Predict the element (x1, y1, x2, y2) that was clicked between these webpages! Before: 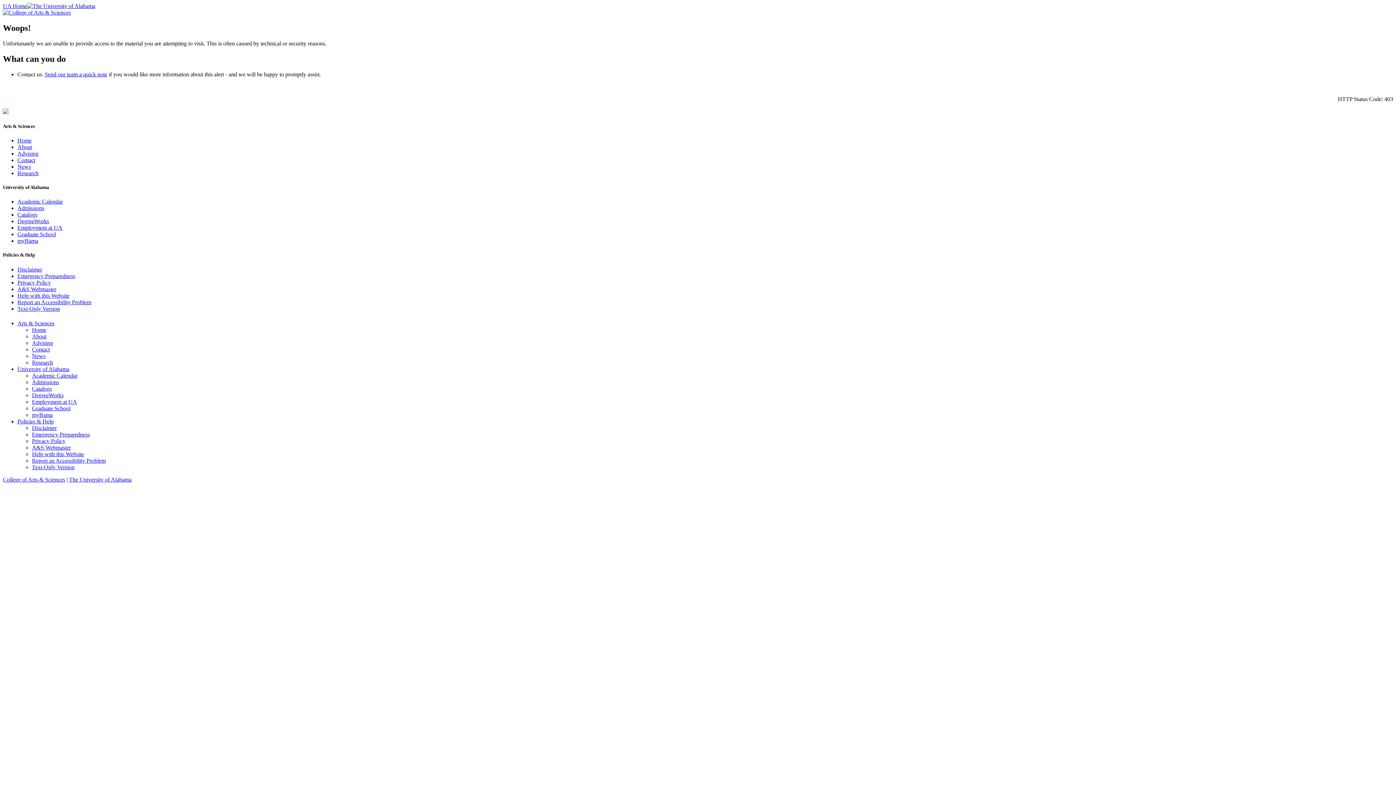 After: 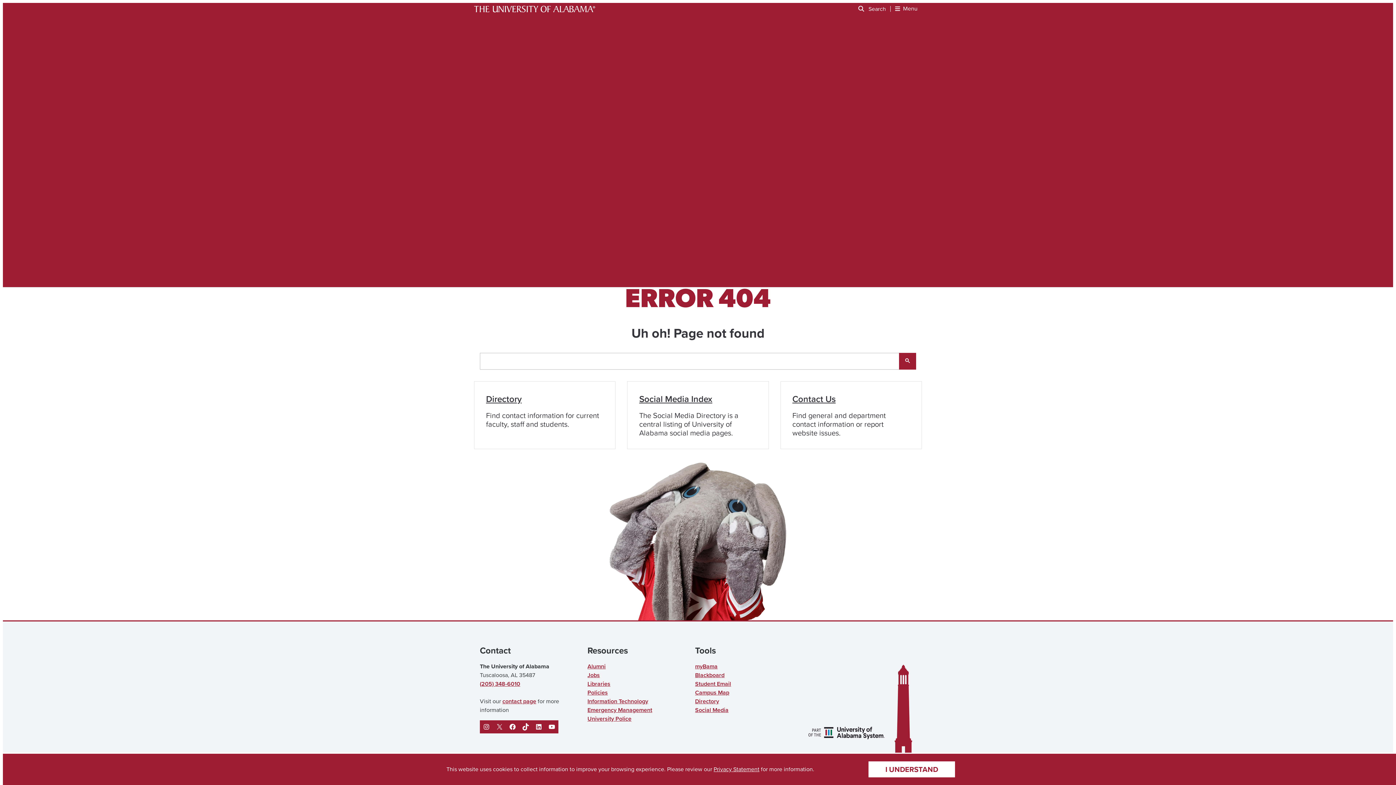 Action: bbox: (17, 279, 50, 285) label: Privacy Policy